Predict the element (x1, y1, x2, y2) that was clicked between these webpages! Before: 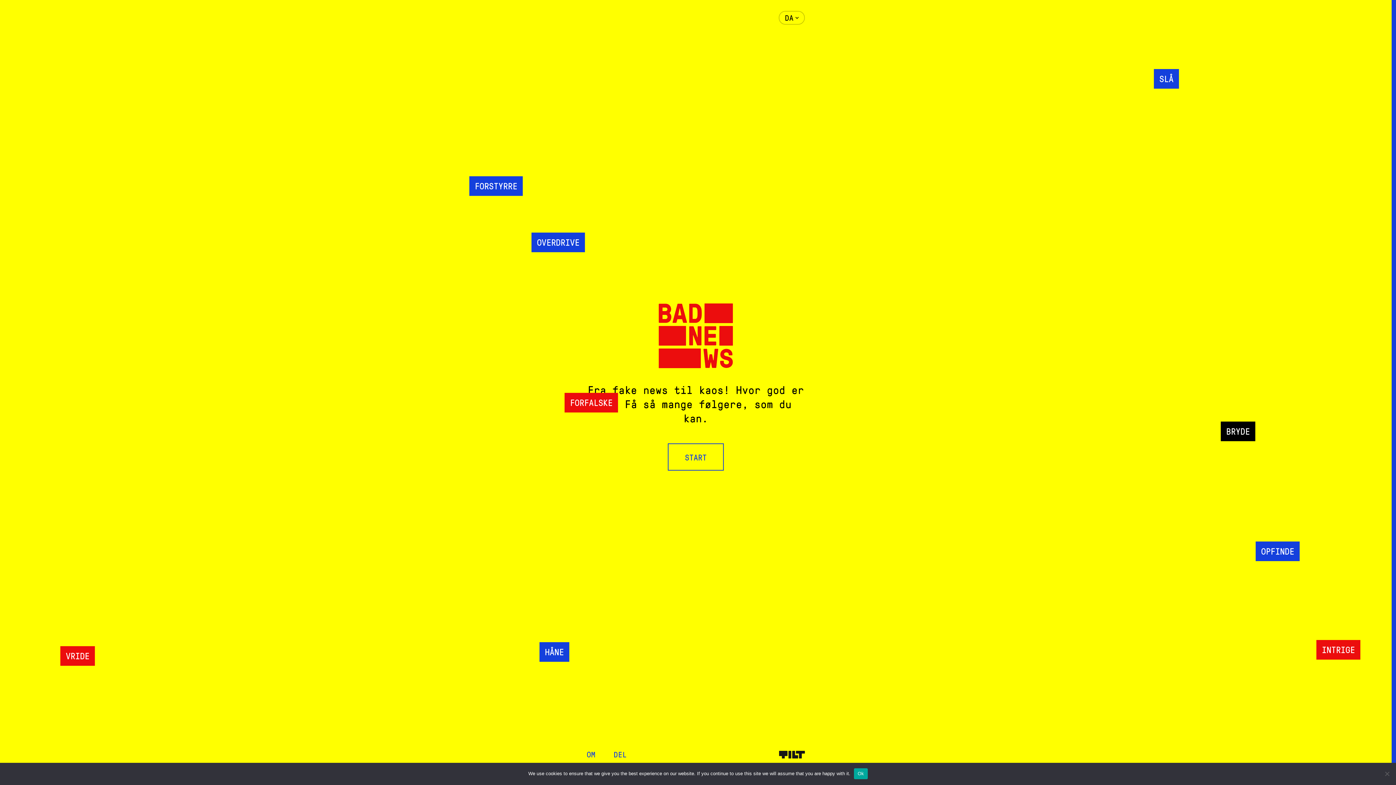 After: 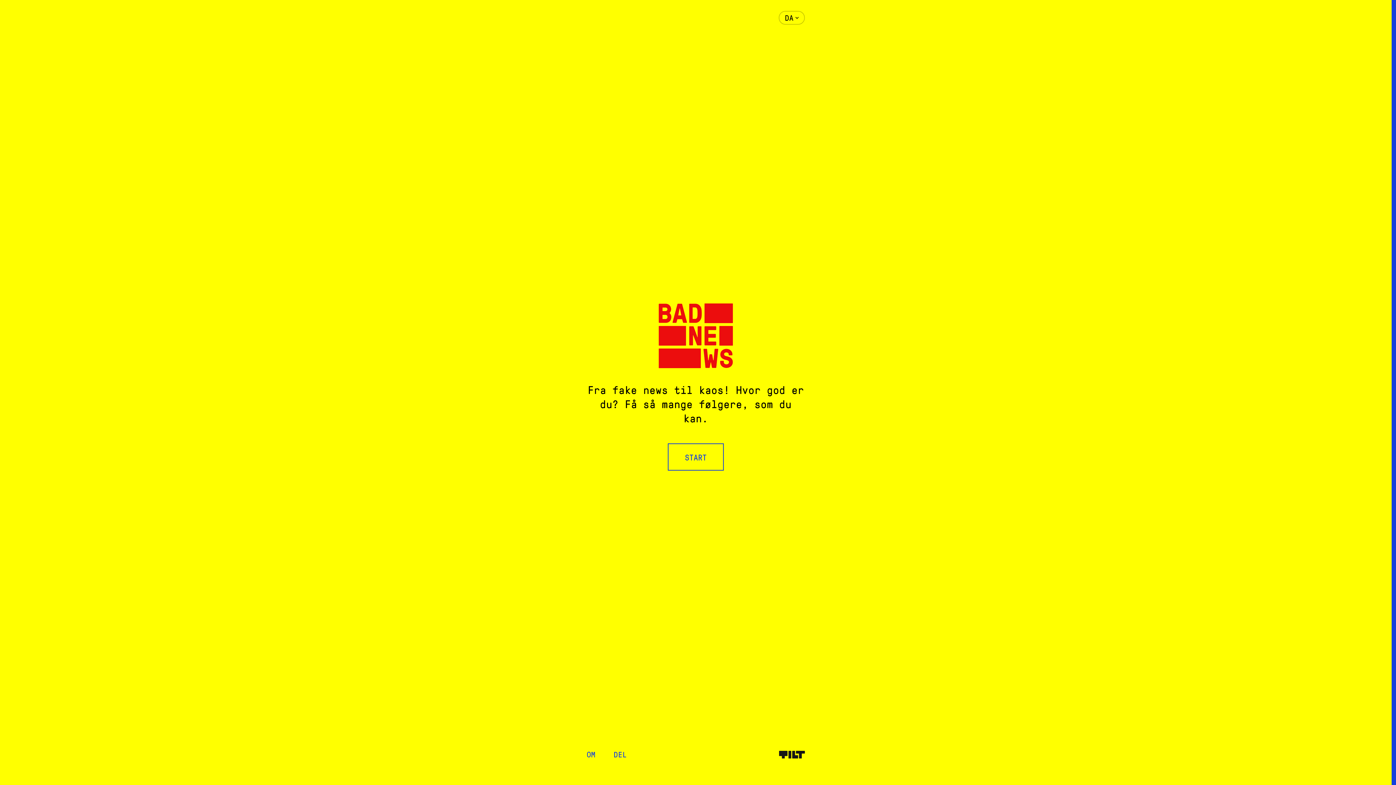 Action: bbox: (854, 768, 867, 779) label: Ok